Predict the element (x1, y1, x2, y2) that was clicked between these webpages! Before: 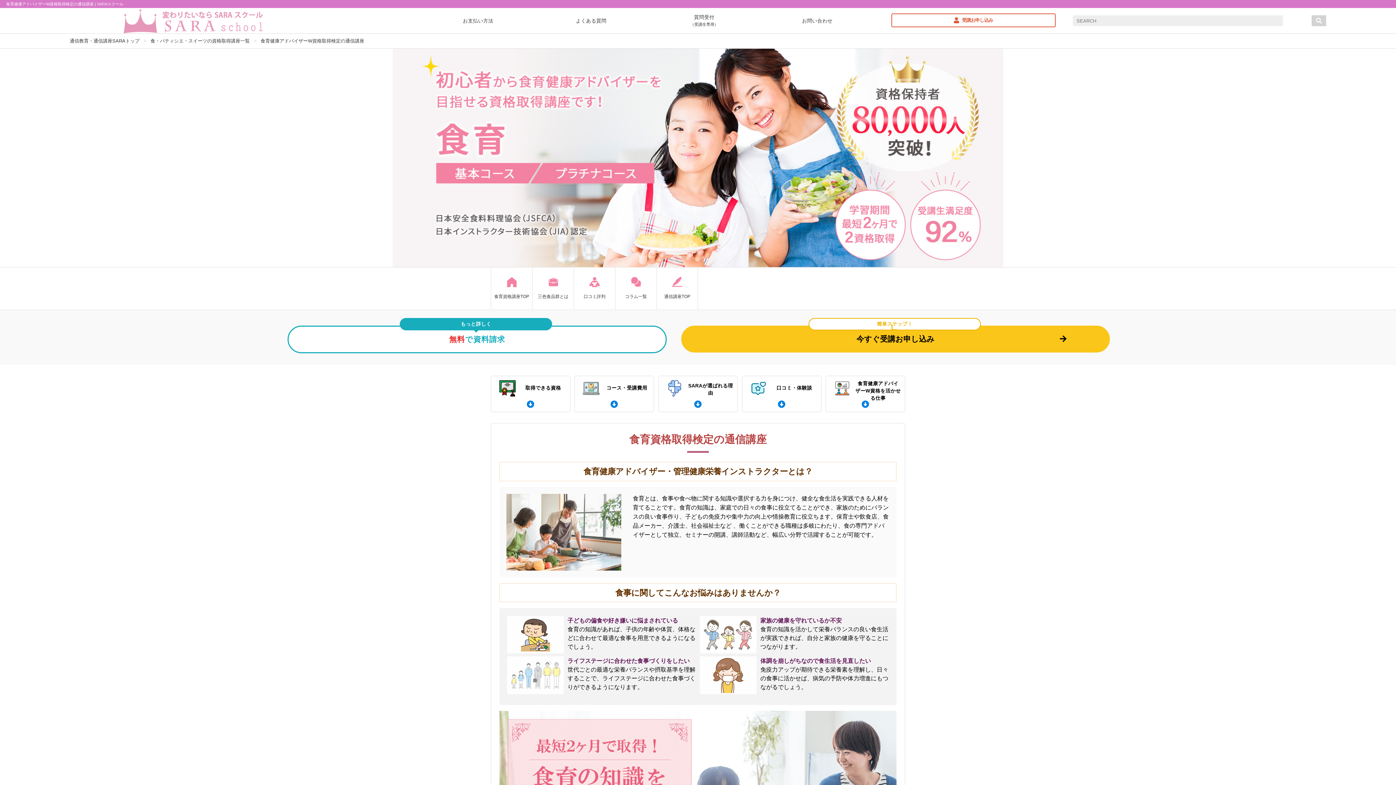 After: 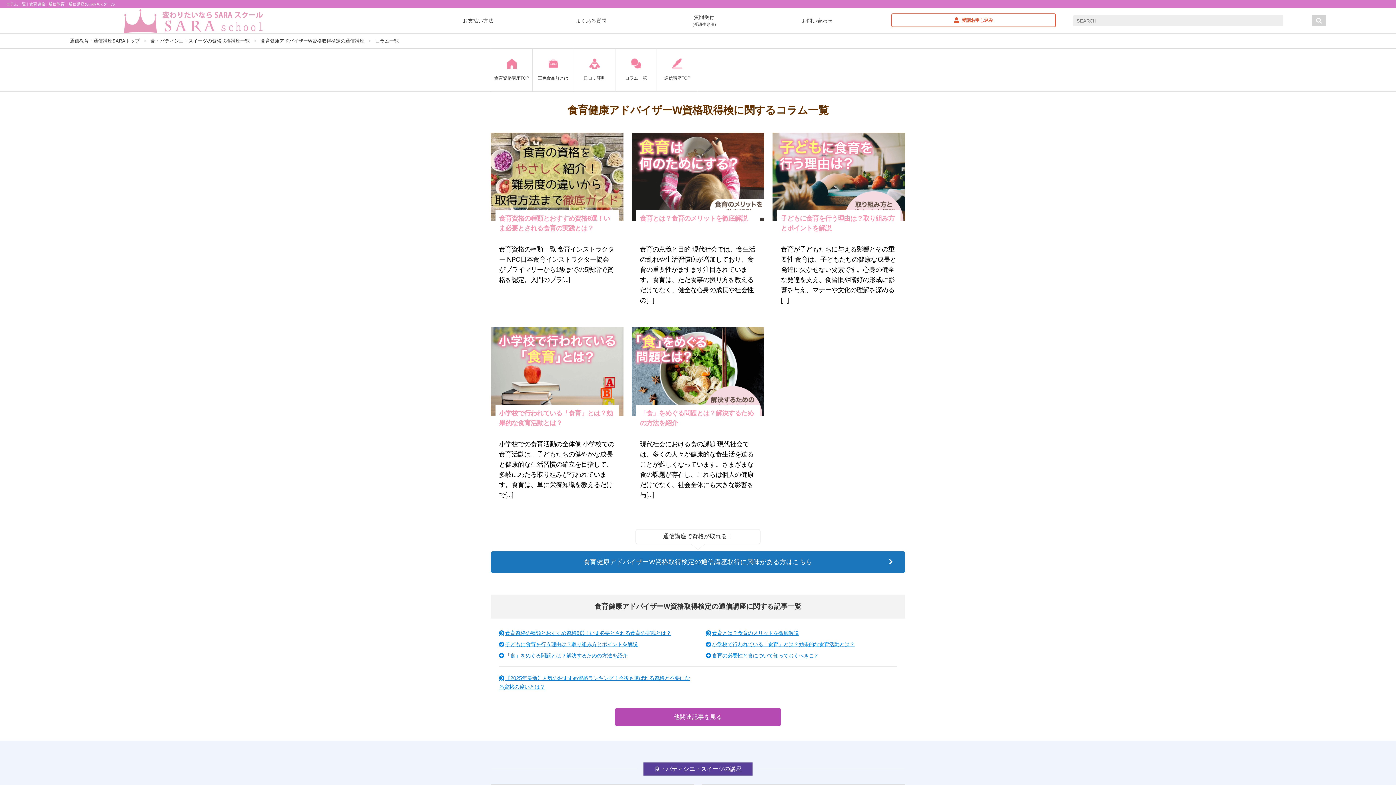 Action: label: コラム一覧 bbox: (615, 267, 656, 309)